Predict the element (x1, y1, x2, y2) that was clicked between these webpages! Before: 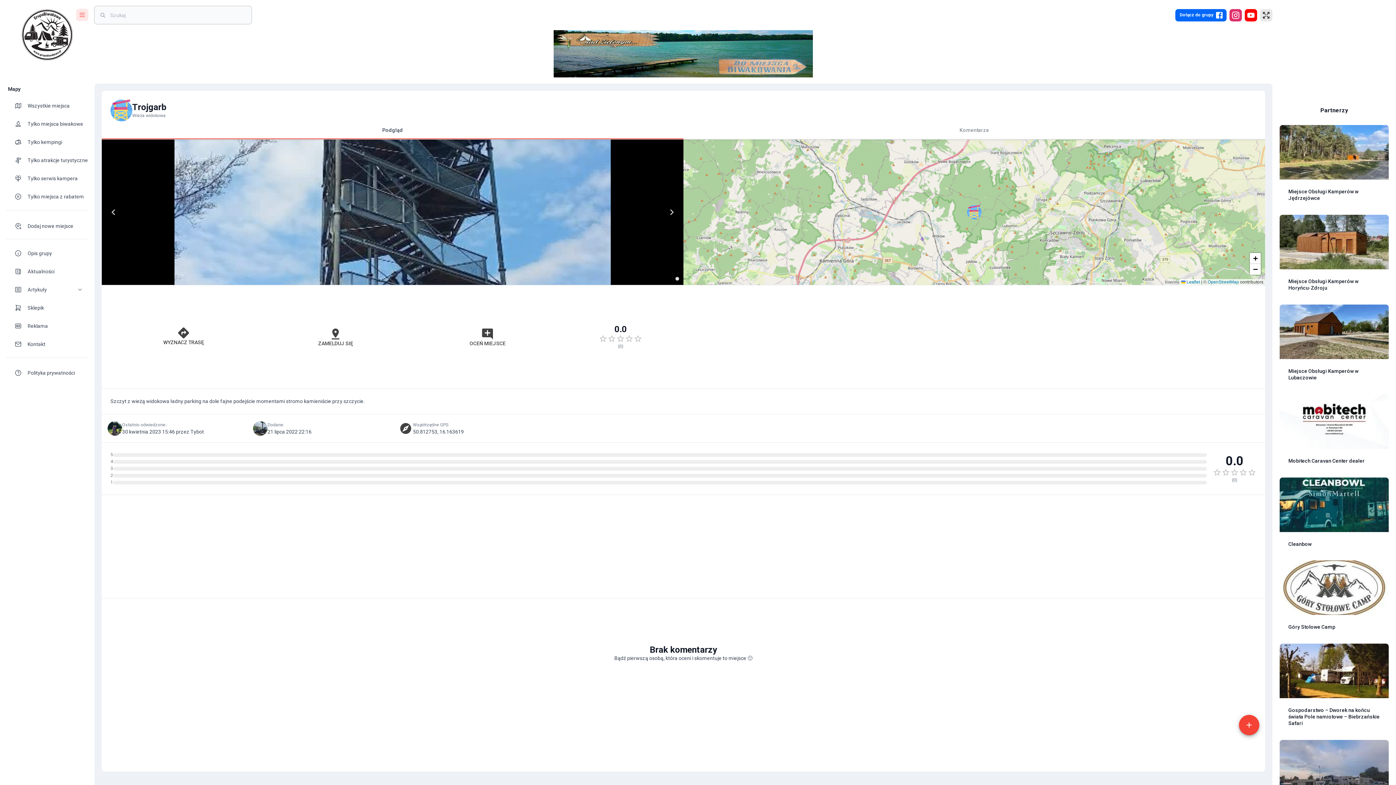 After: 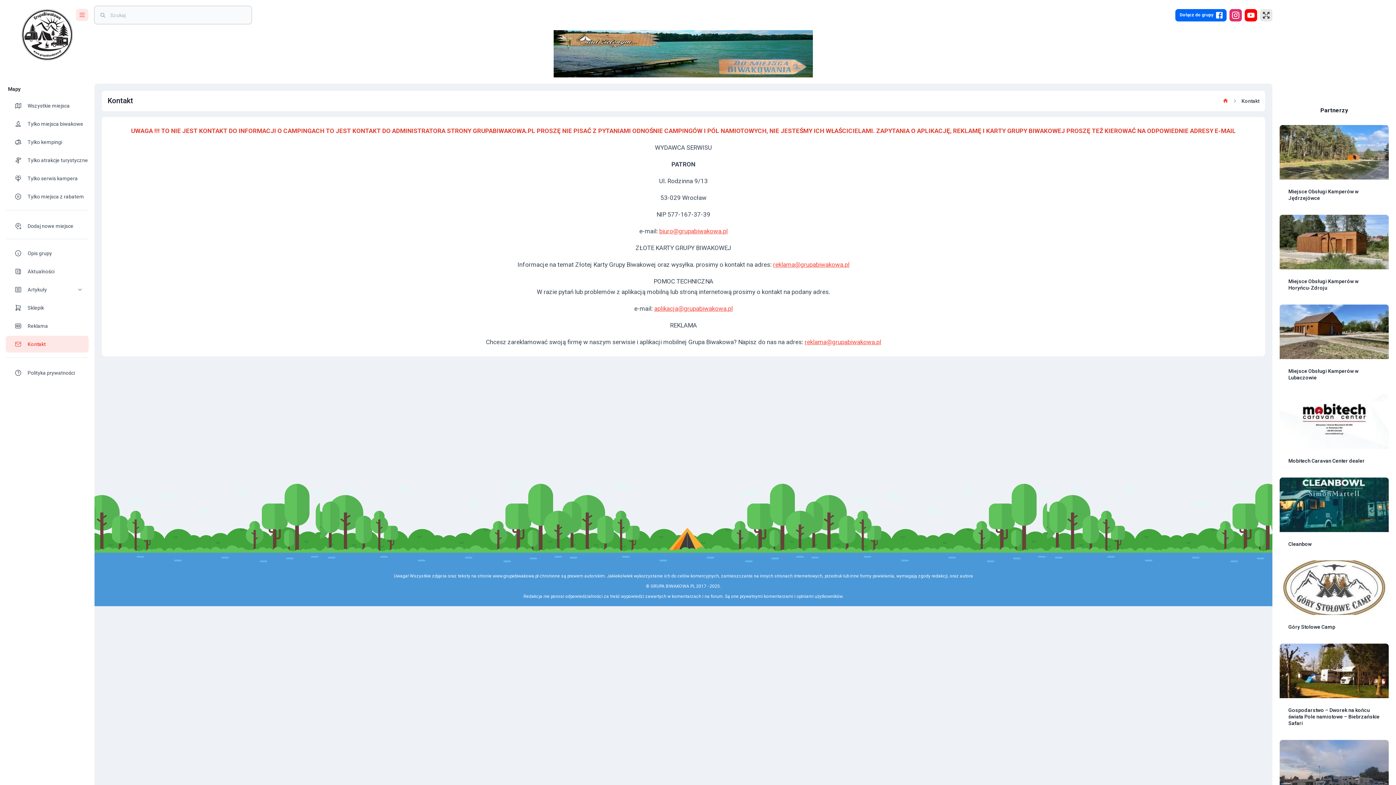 Action: bbox: (14, 340, 27, 347) label: theme-icon